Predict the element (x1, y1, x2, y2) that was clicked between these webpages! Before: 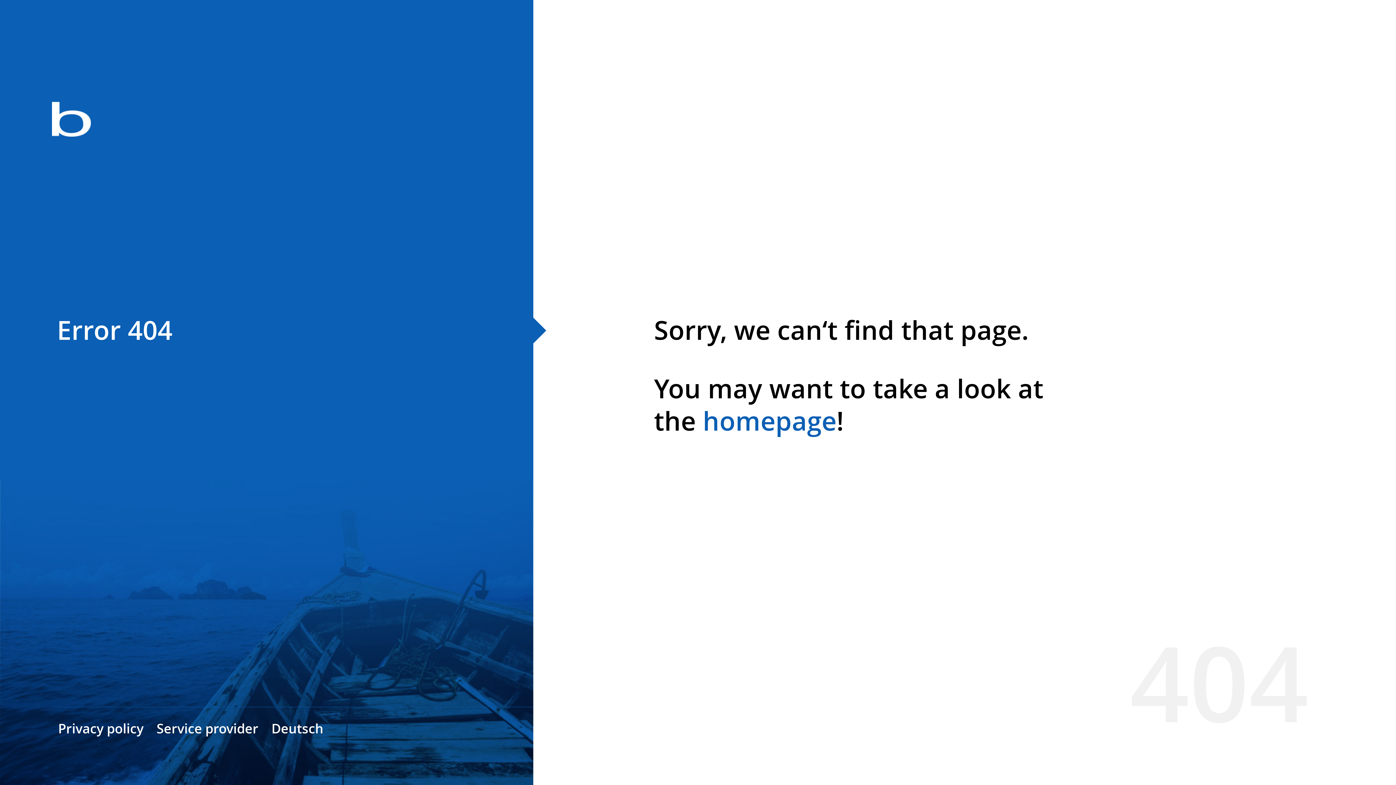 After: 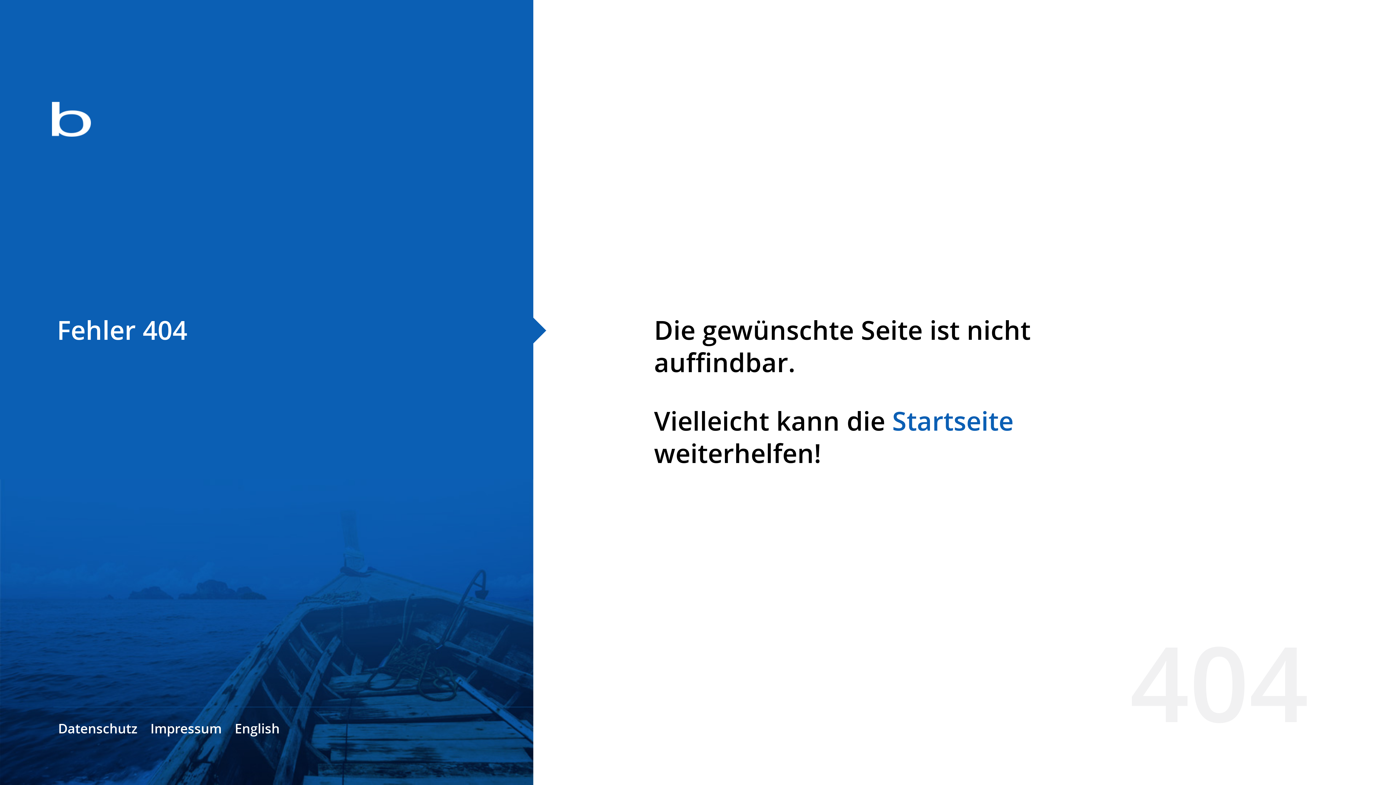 Action: label: Deutsch bbox: (271, 720, 323, 737)